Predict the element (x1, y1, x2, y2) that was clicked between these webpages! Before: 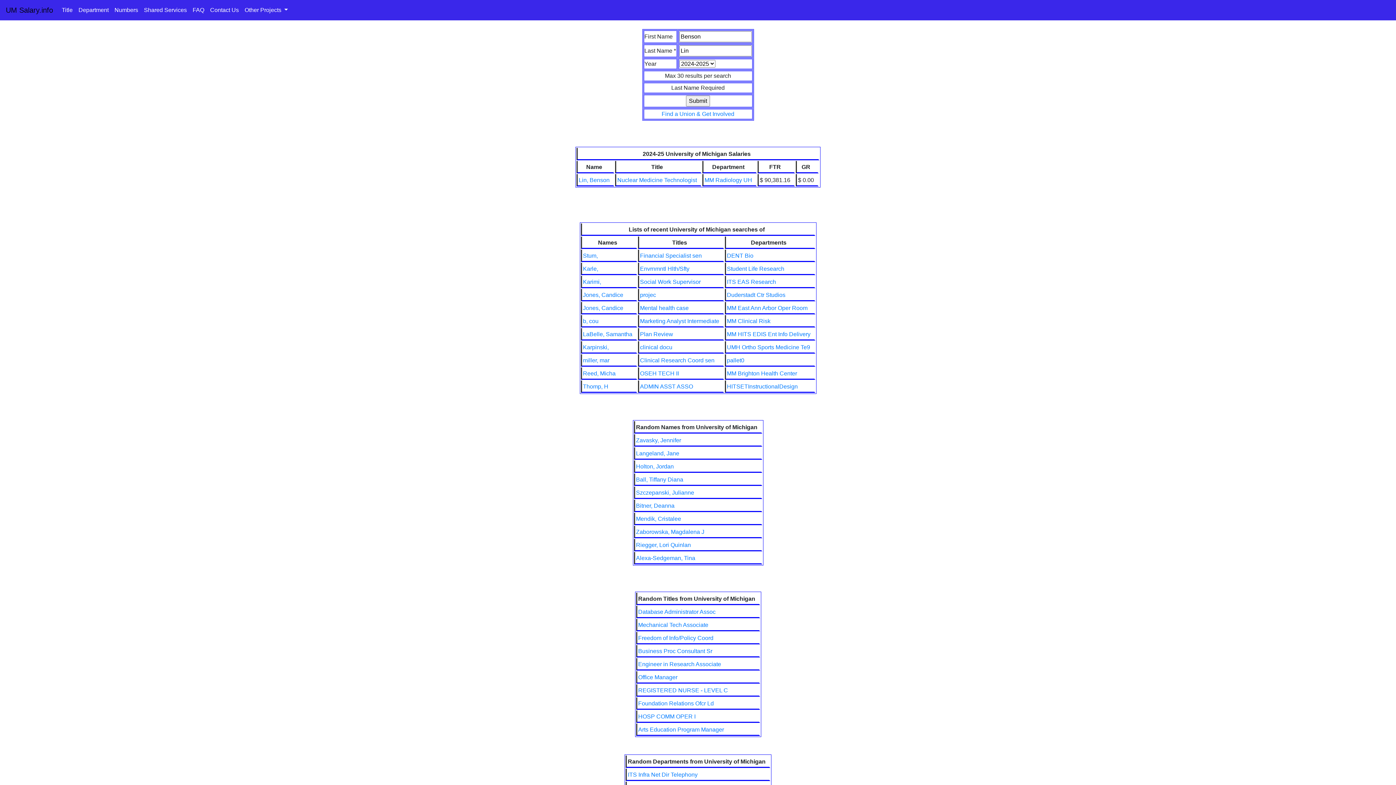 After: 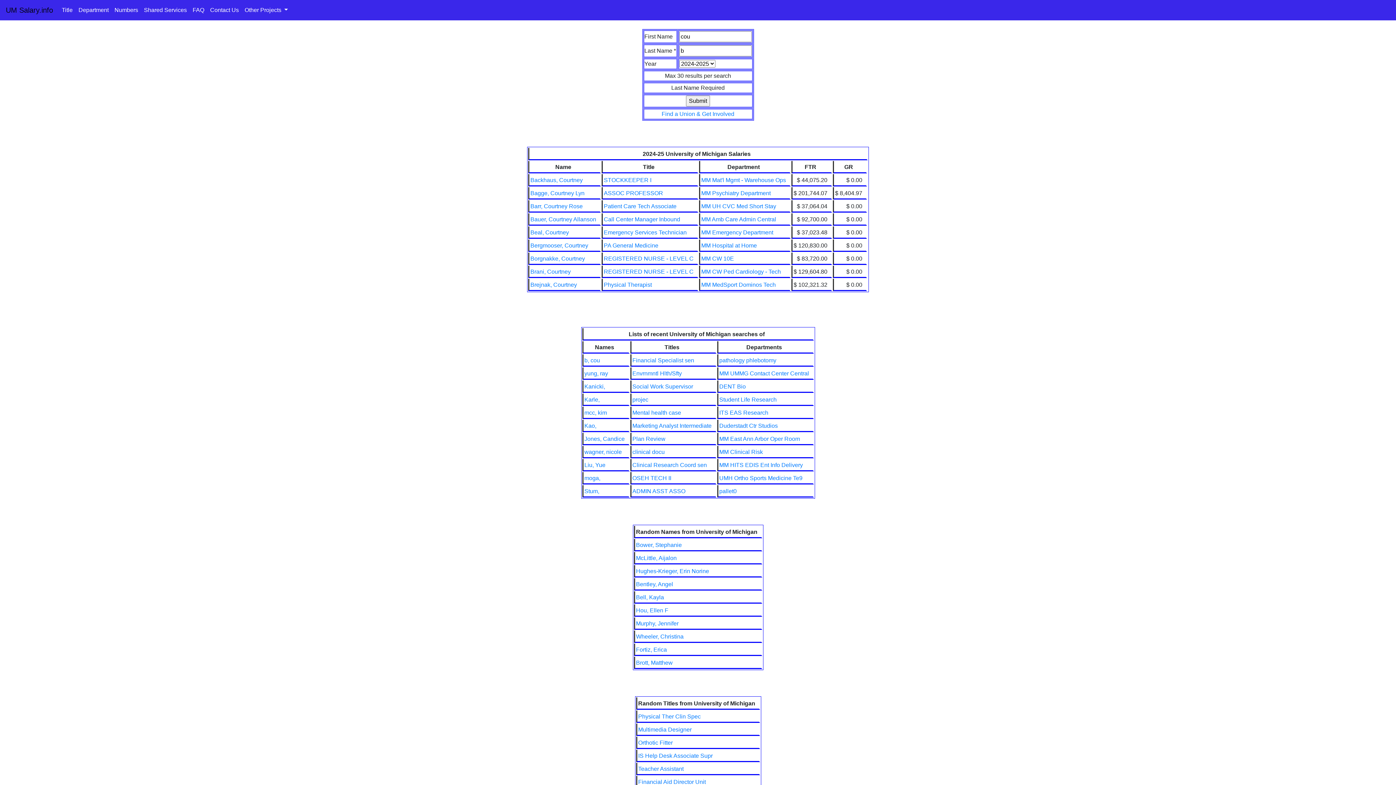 Action: label: b, cou bbox: (583, 318, 598, 324)